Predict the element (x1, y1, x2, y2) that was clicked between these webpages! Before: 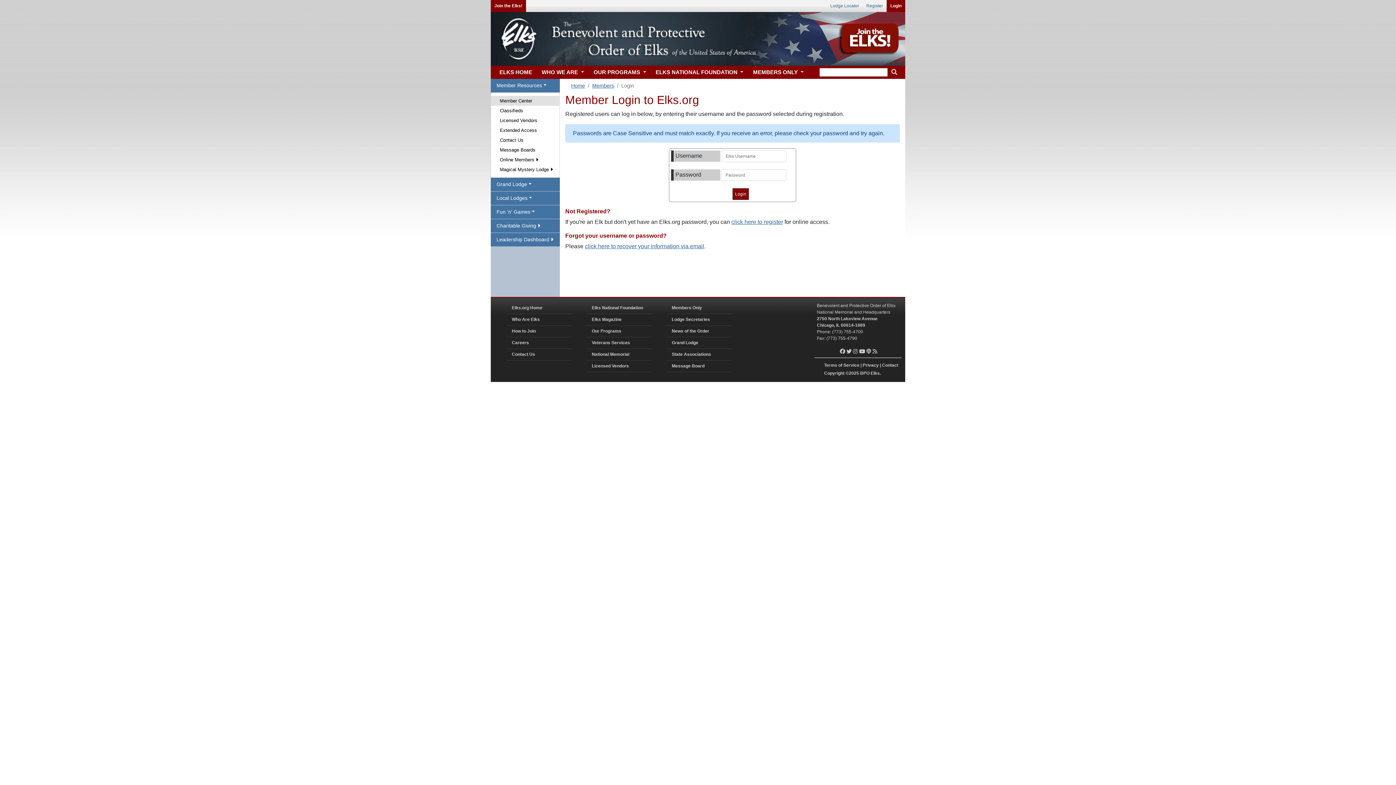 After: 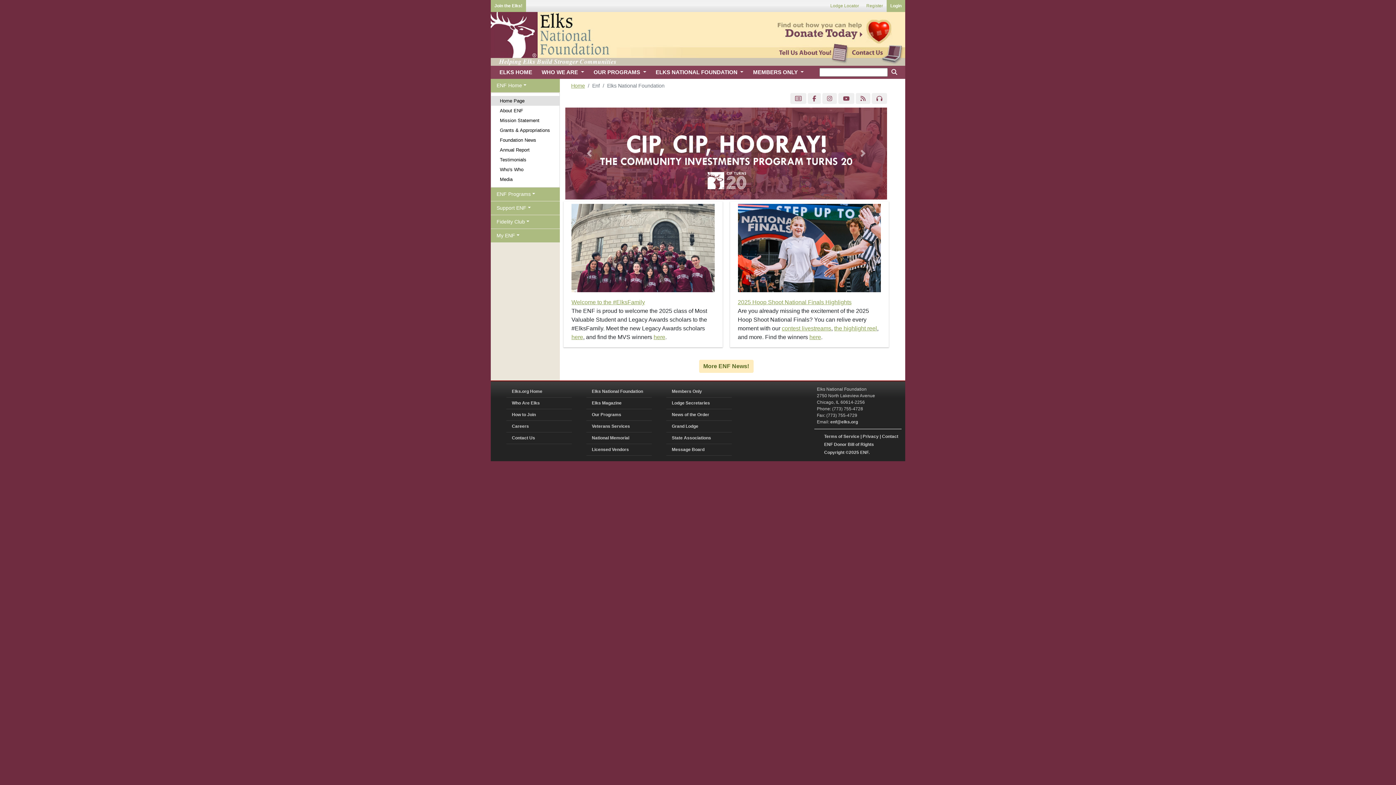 Action: bbox: (652, 65, 744, 79) label: ELKS NATIONAL FOUNDATION 